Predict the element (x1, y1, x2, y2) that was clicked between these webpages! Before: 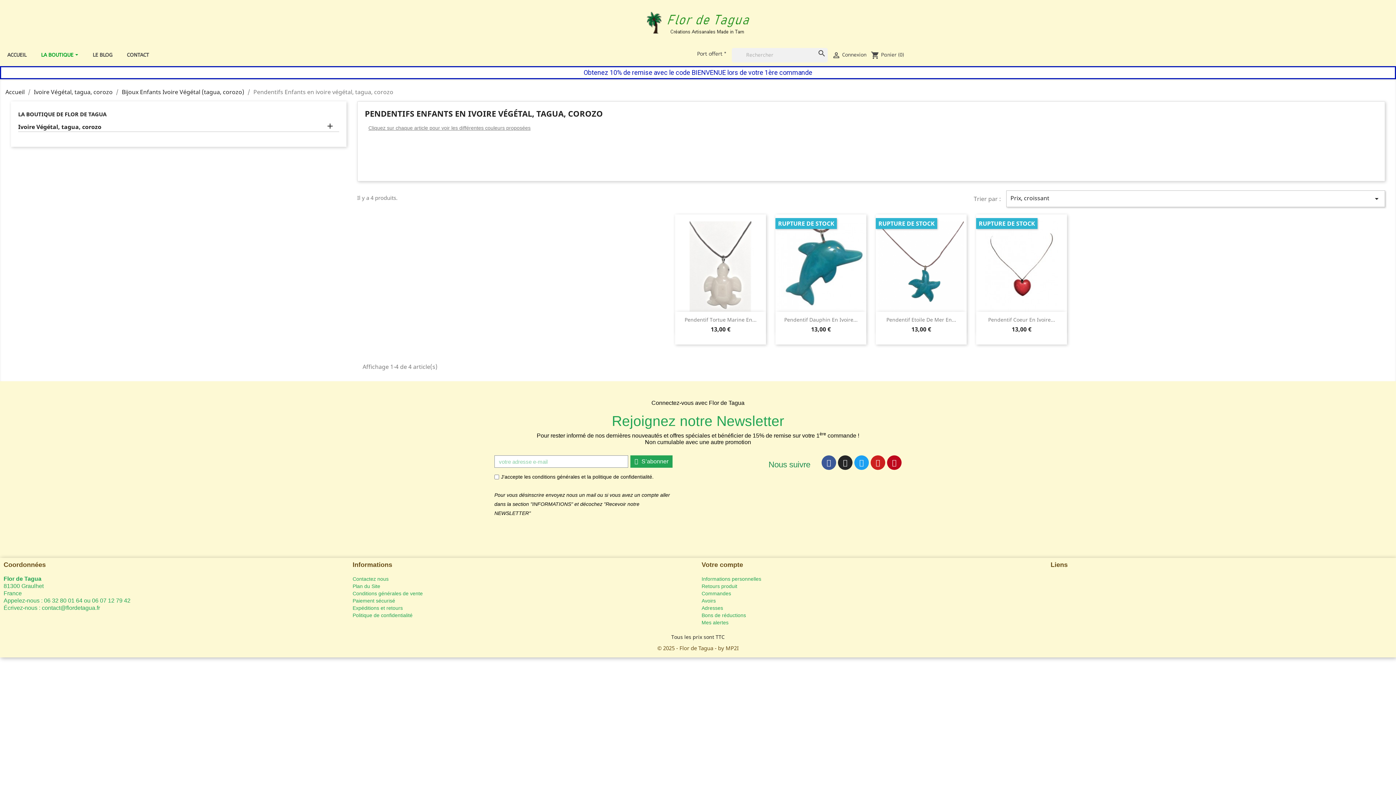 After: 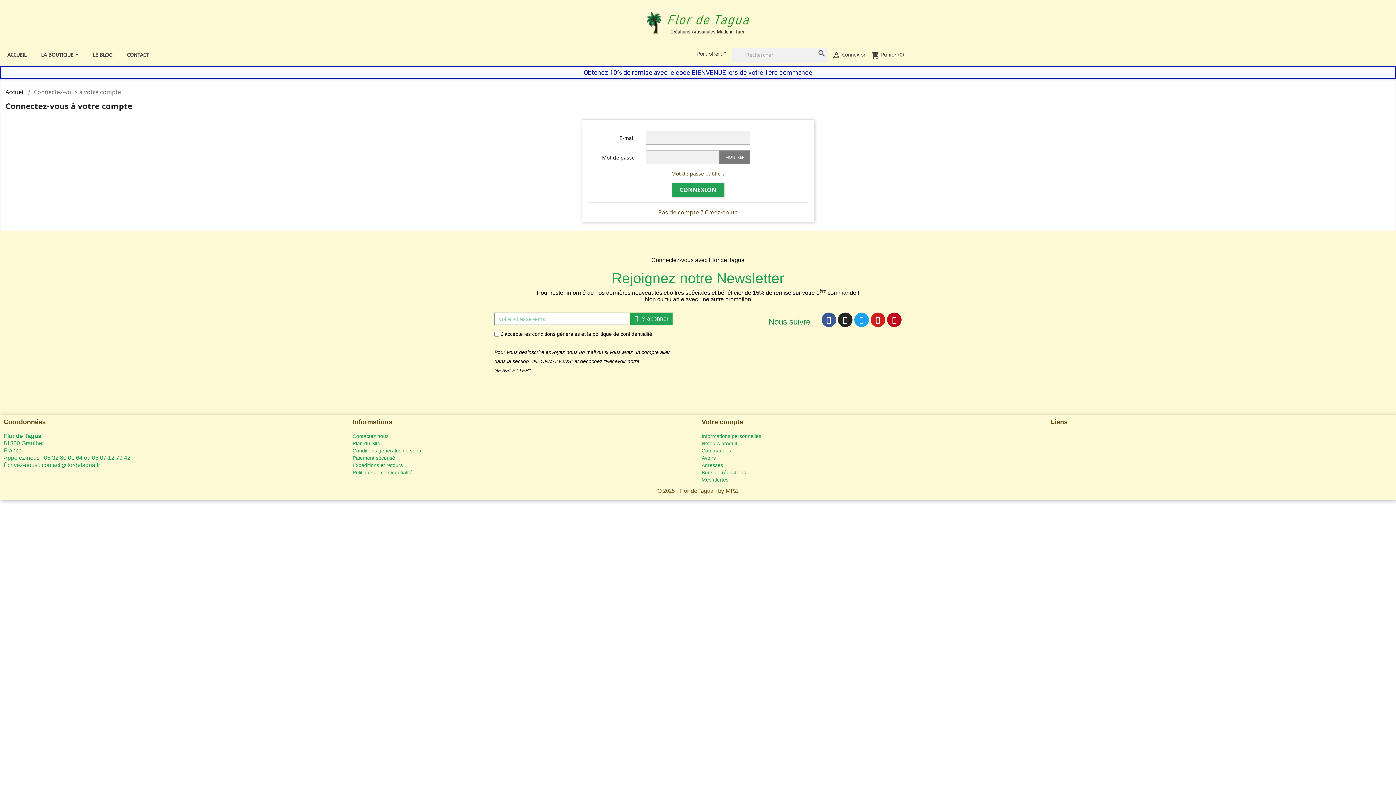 Action: label: Mes alertes bbox: (701, 619, 1043, 626)